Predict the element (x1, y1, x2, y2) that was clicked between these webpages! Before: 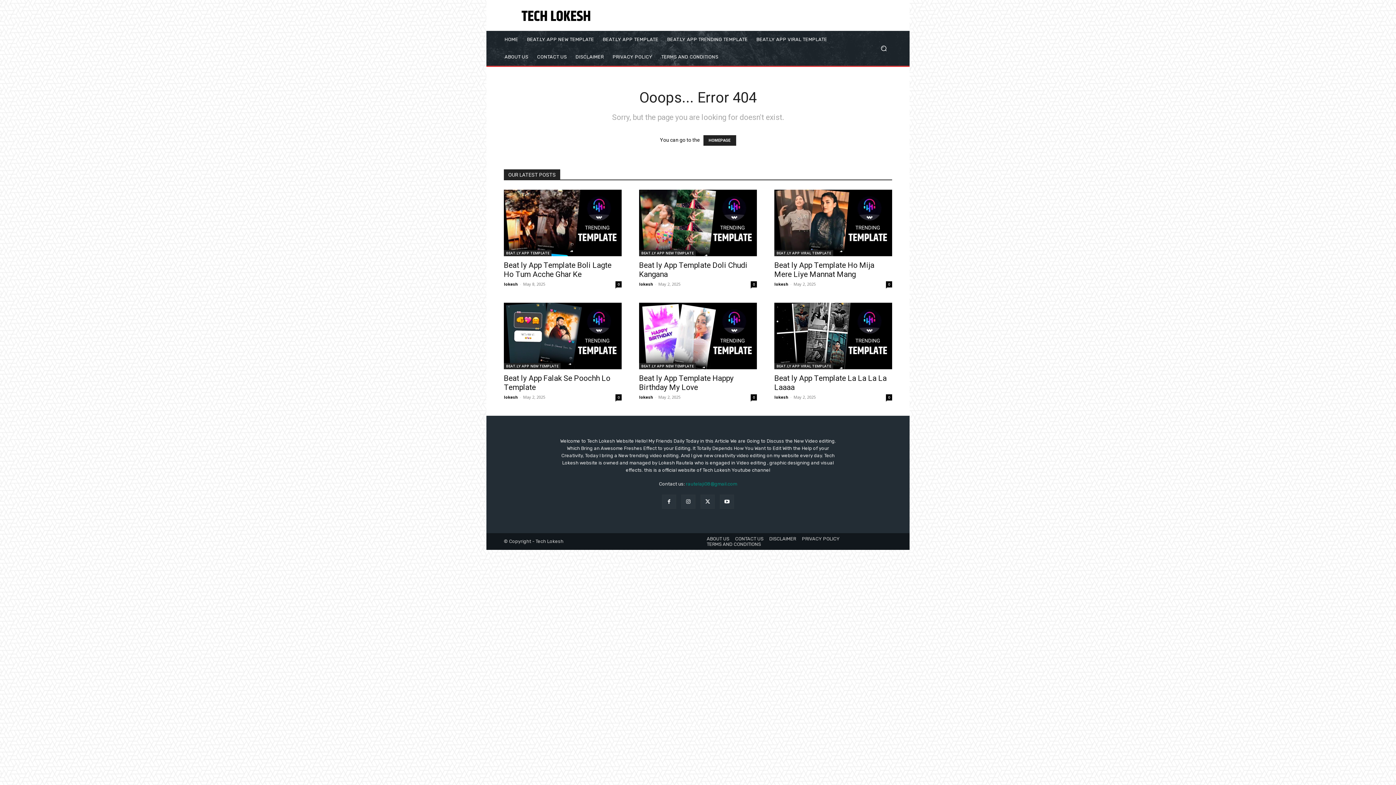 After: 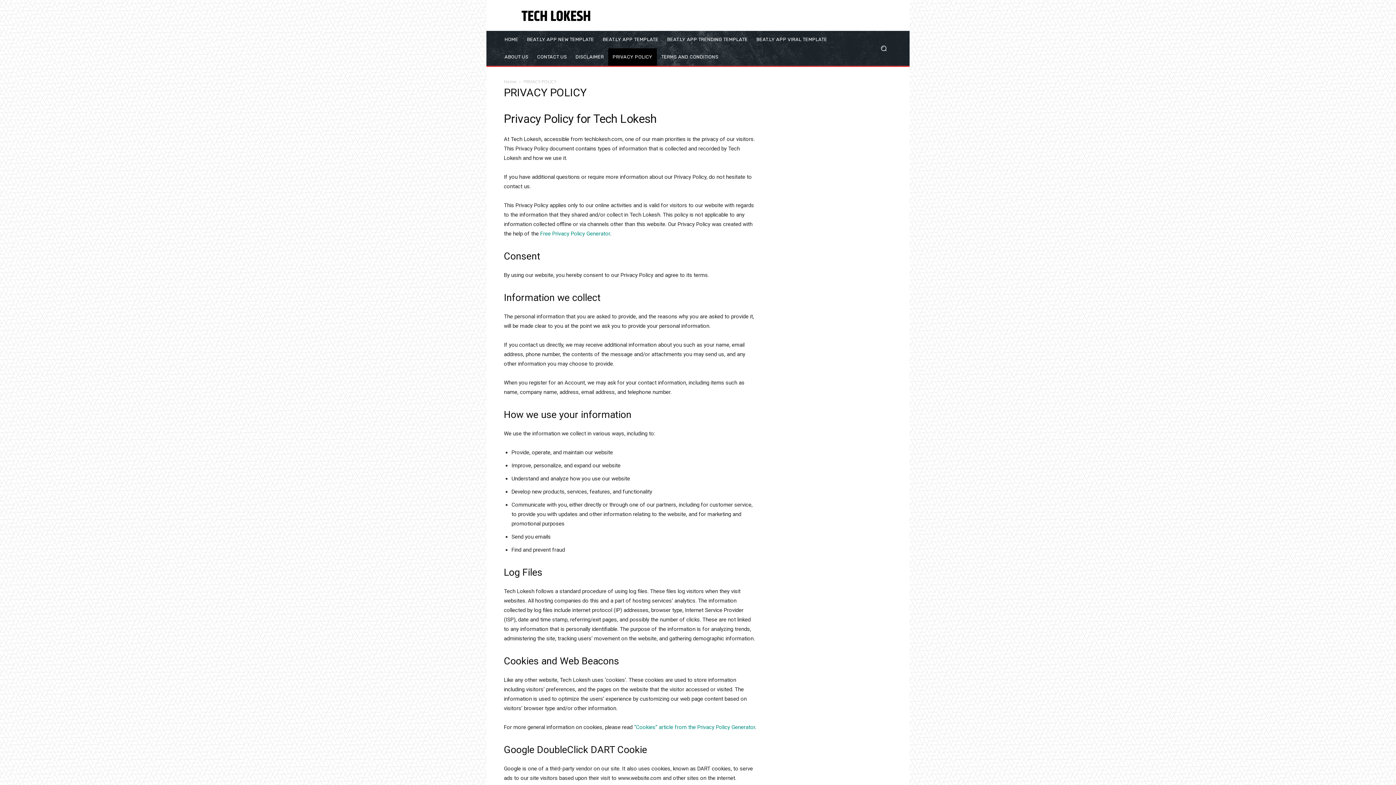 Action: label: PRIVACY POLICY bbox: (608, 48, 657, 65)